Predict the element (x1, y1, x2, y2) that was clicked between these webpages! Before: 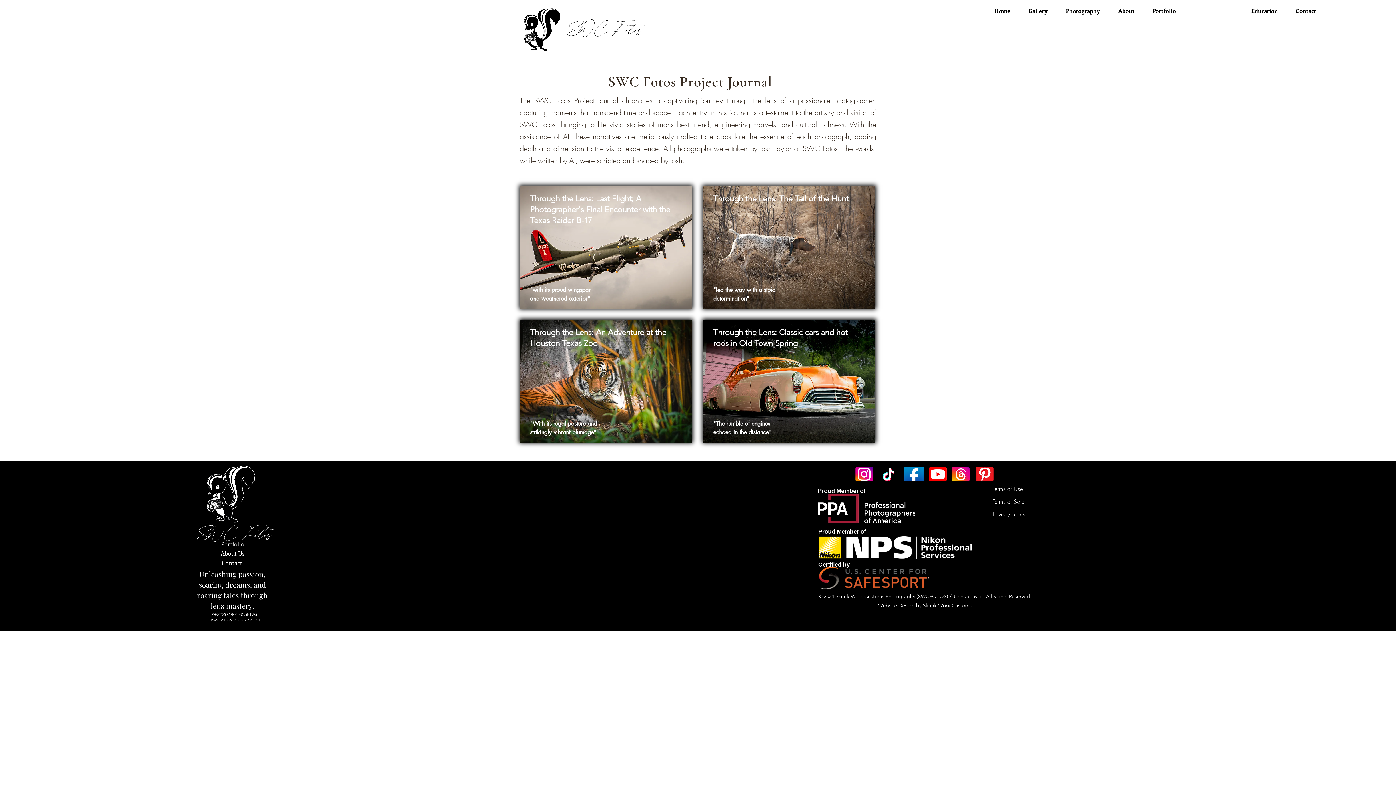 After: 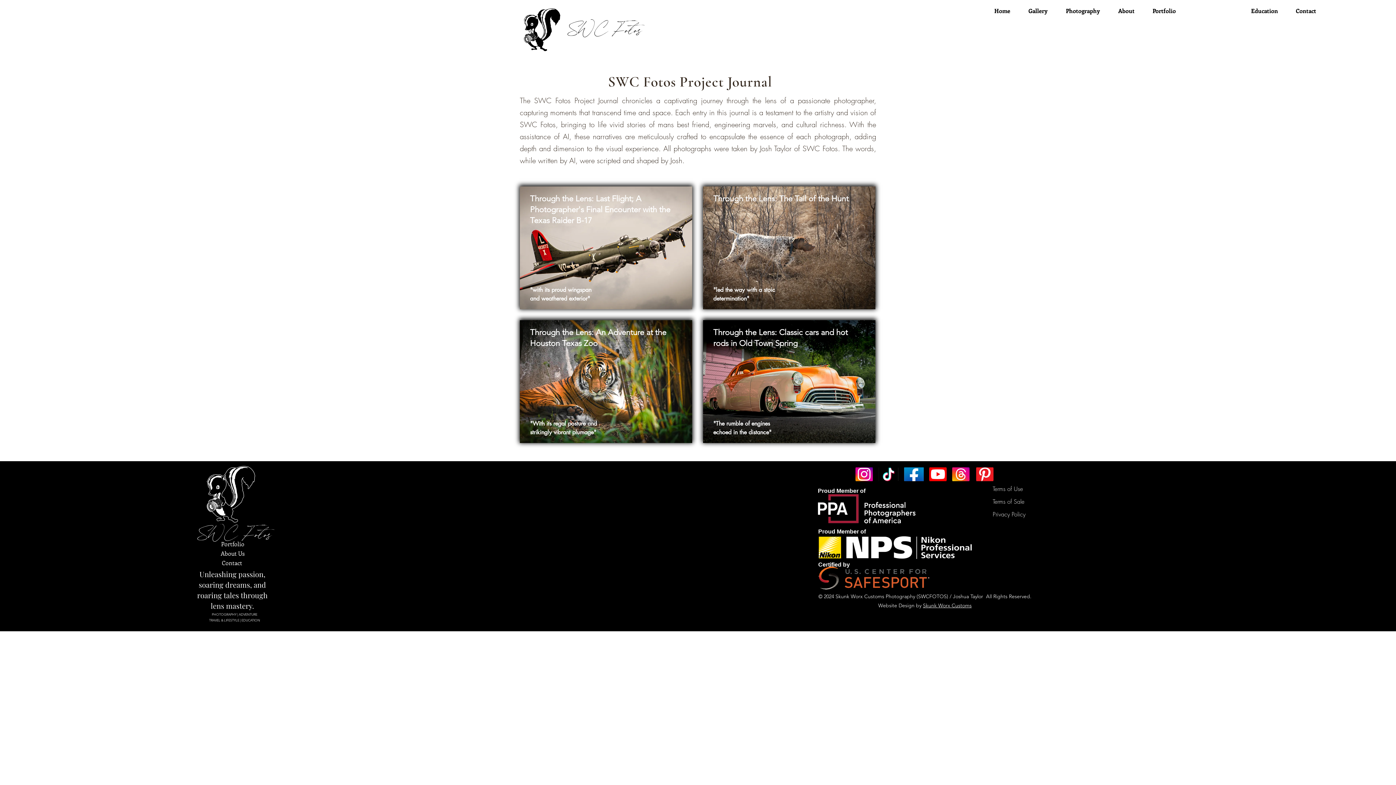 Action: bbox: (929, 467, 946, 481)